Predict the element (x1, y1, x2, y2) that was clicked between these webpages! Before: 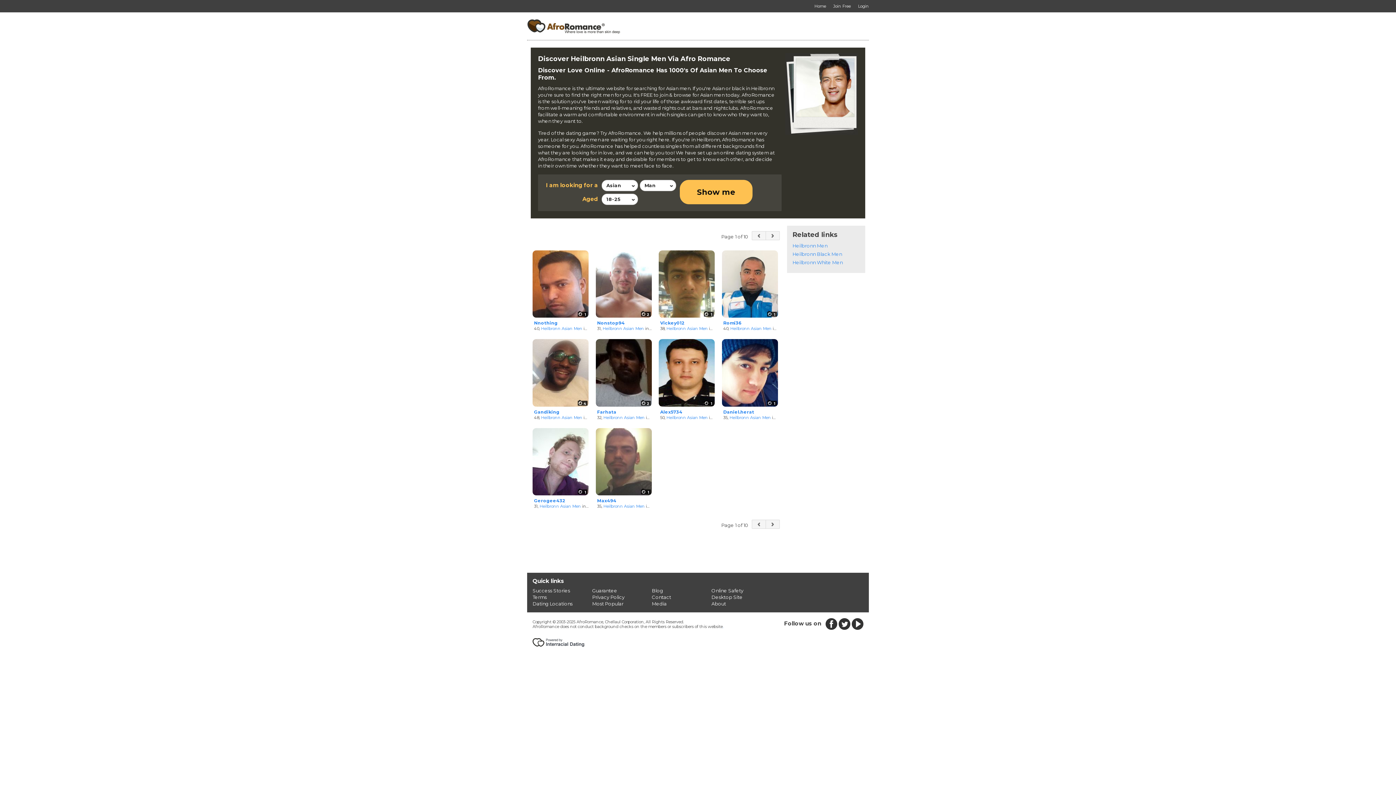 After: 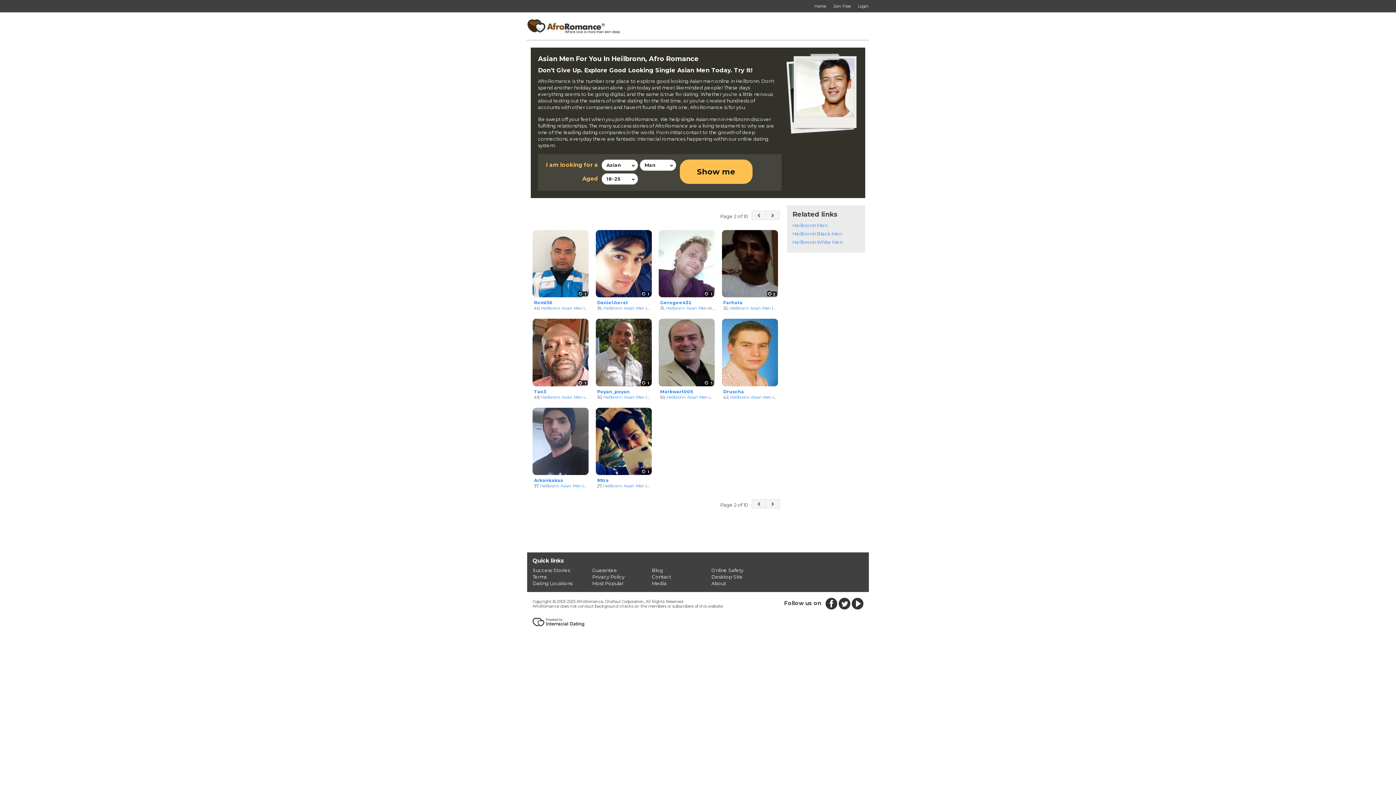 Action: bbox: (765, 519, 780, 529)